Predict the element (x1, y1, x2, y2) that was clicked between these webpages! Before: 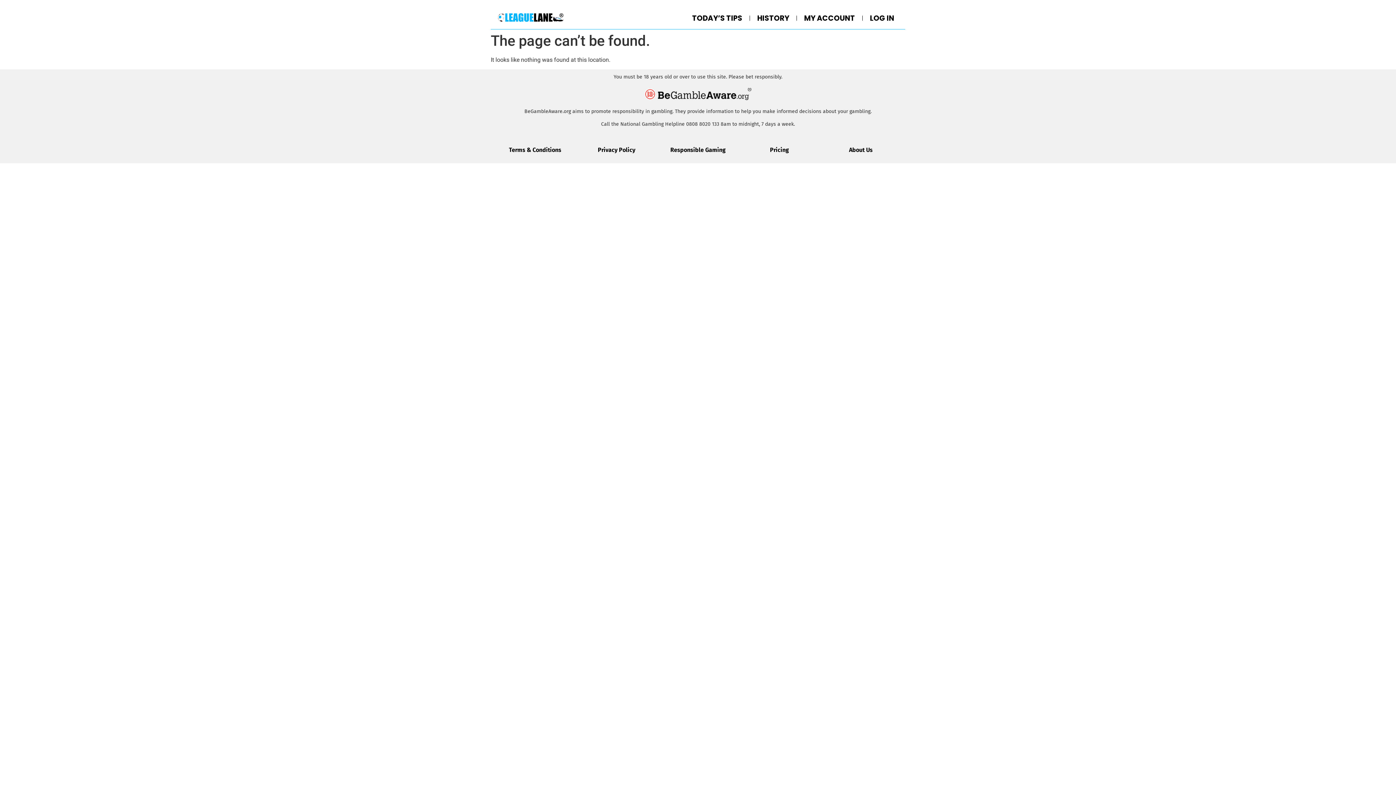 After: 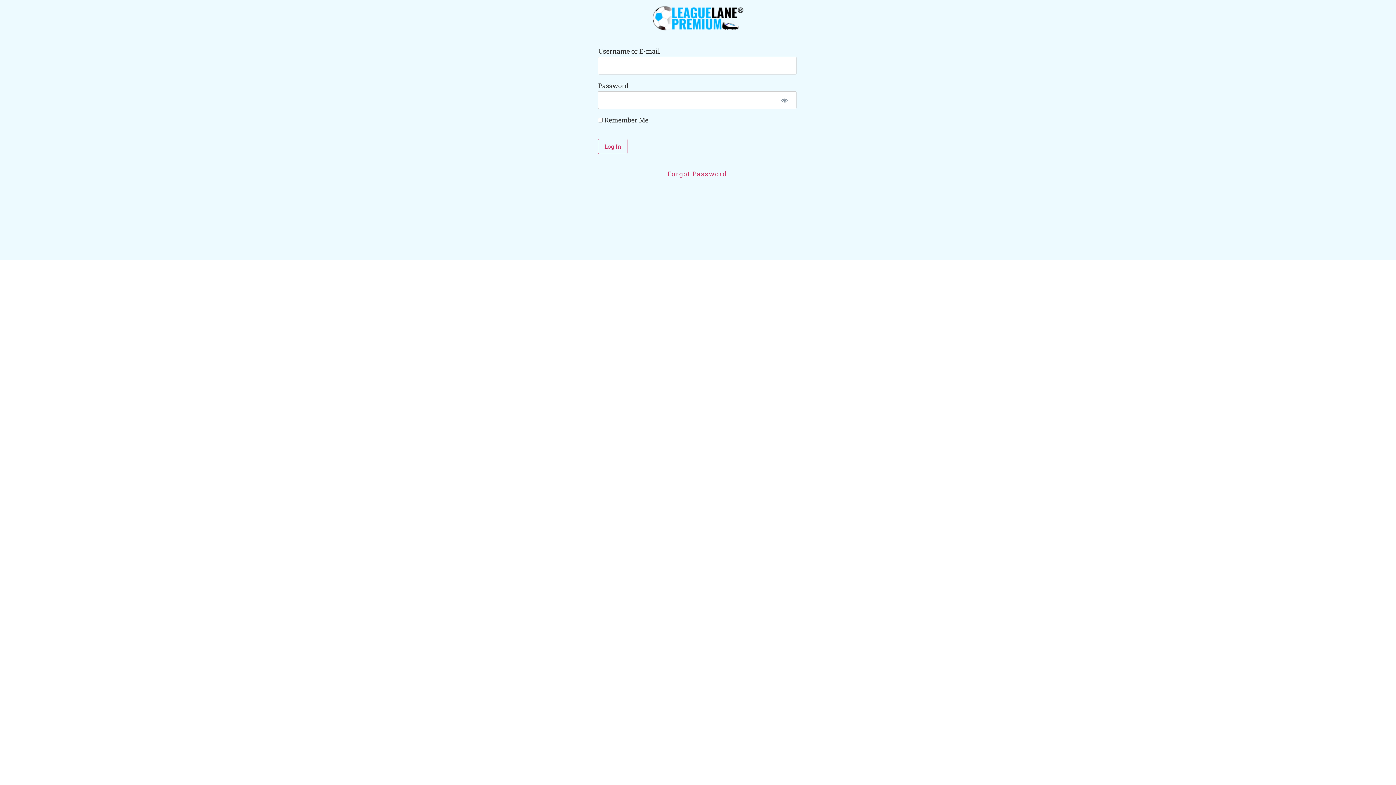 Action: label: LOG IN bbox: (862, 10, 901, 25)